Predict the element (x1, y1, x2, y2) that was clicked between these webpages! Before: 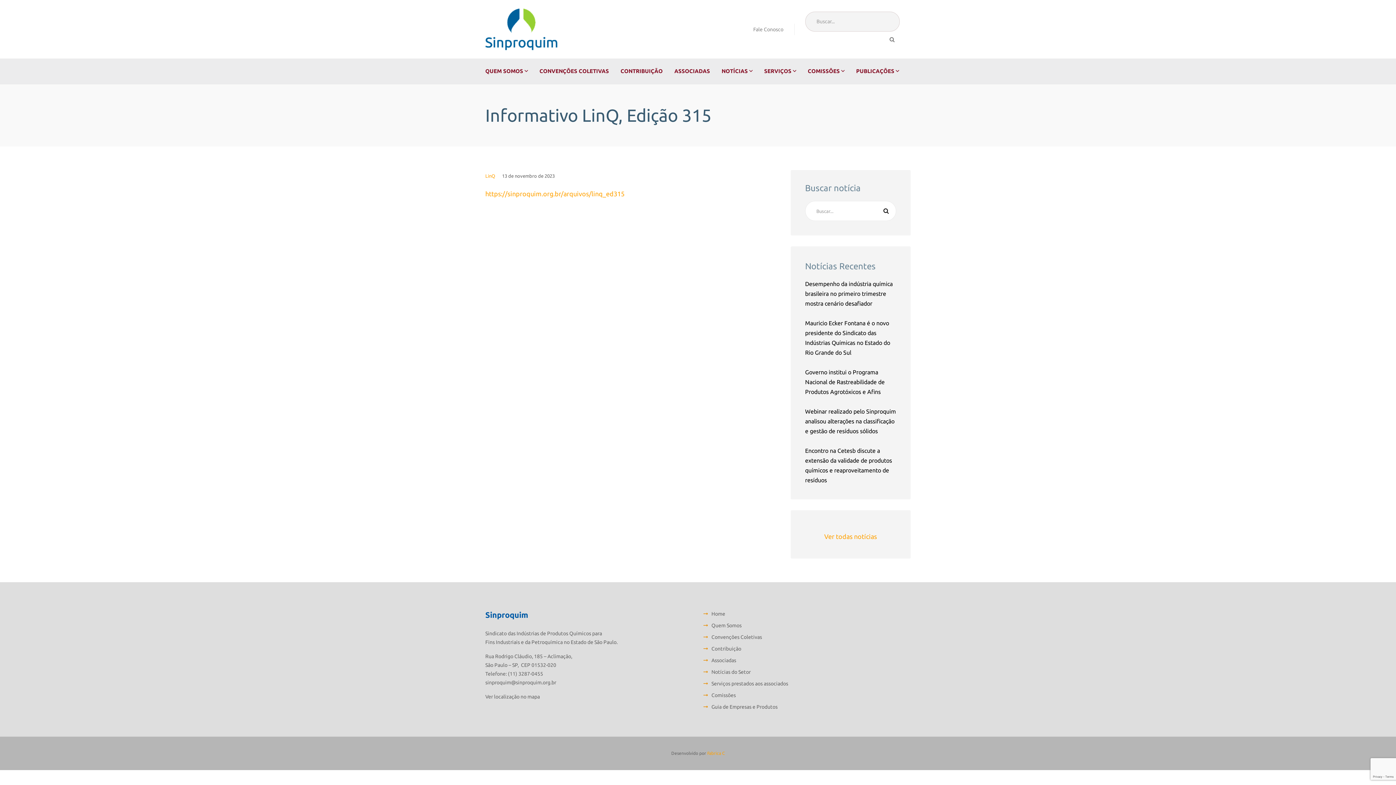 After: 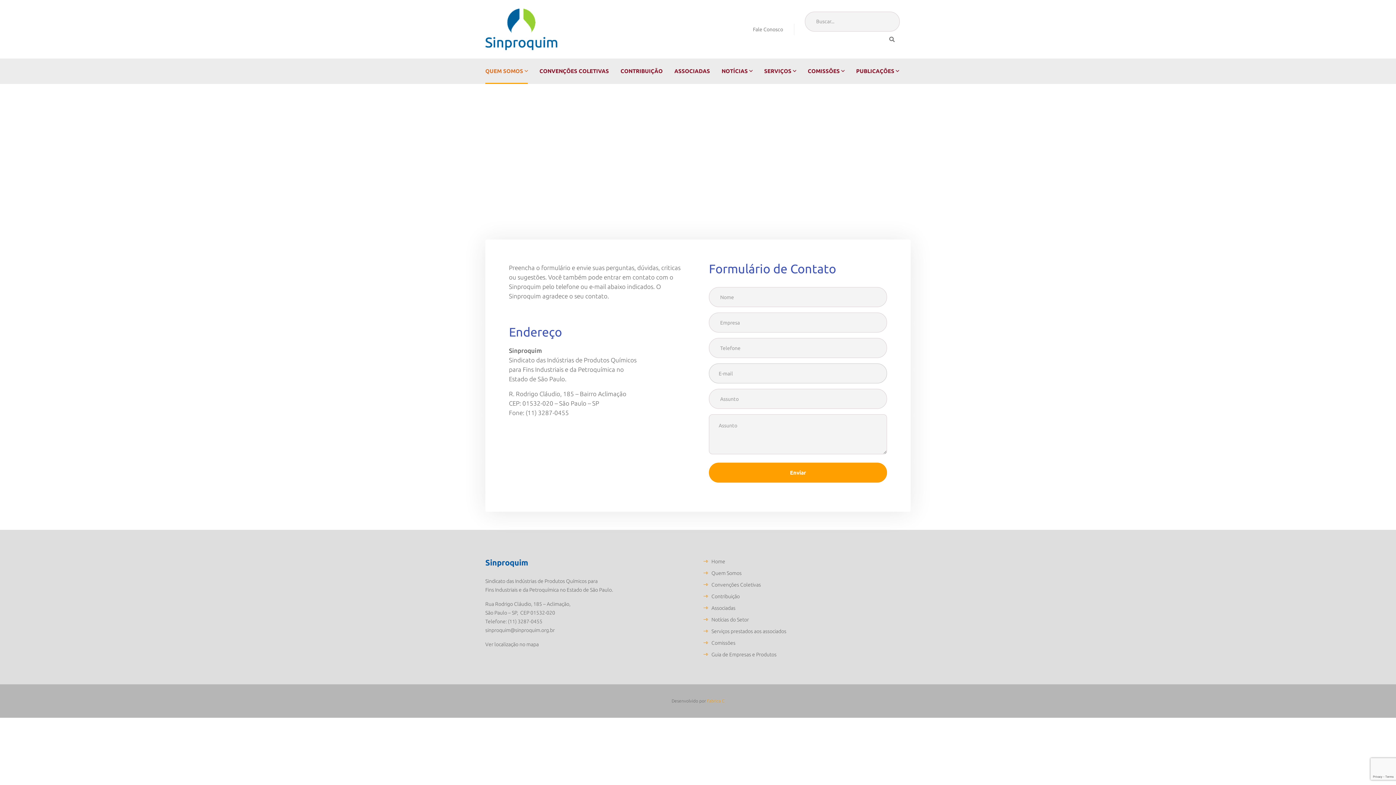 Action: bbox: (753, 26, 783, 32) label: Fale Conosco